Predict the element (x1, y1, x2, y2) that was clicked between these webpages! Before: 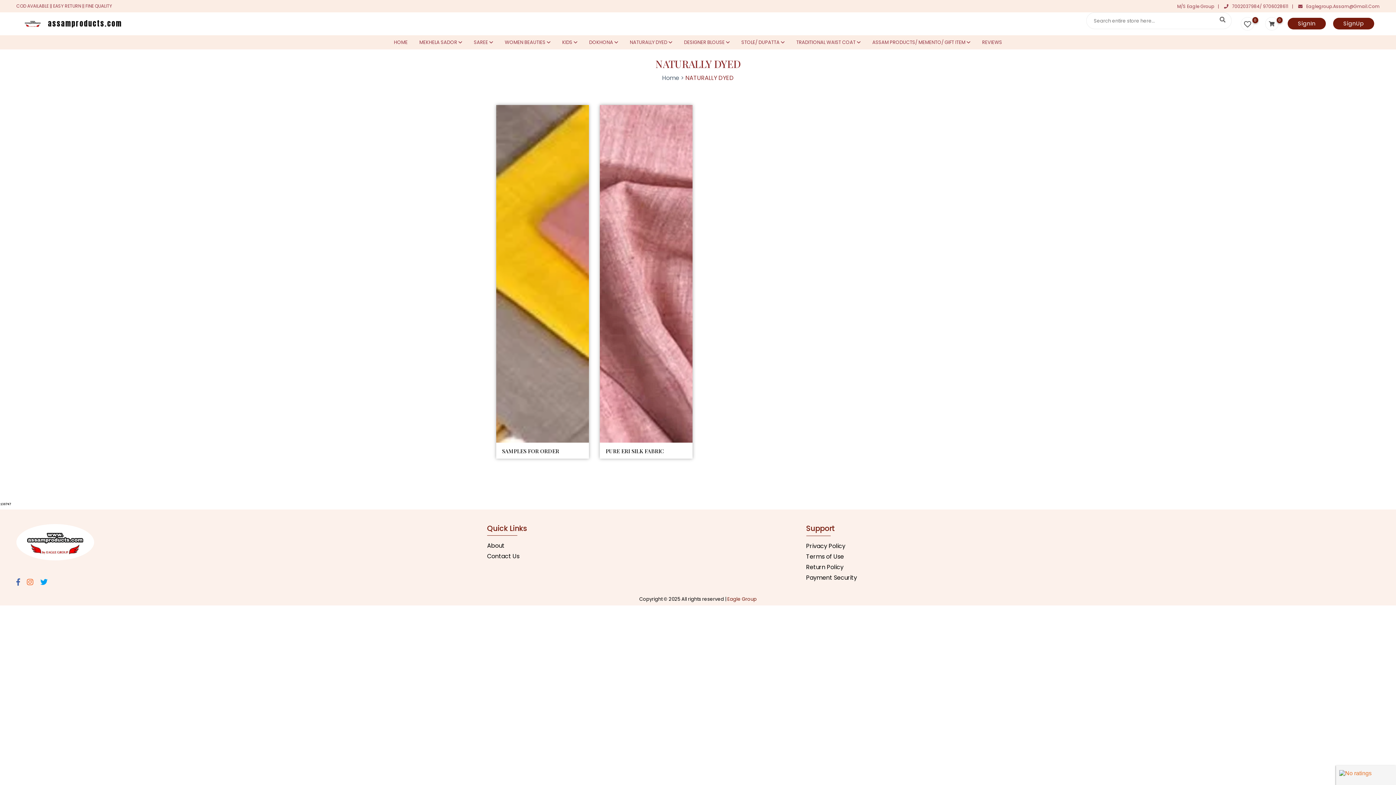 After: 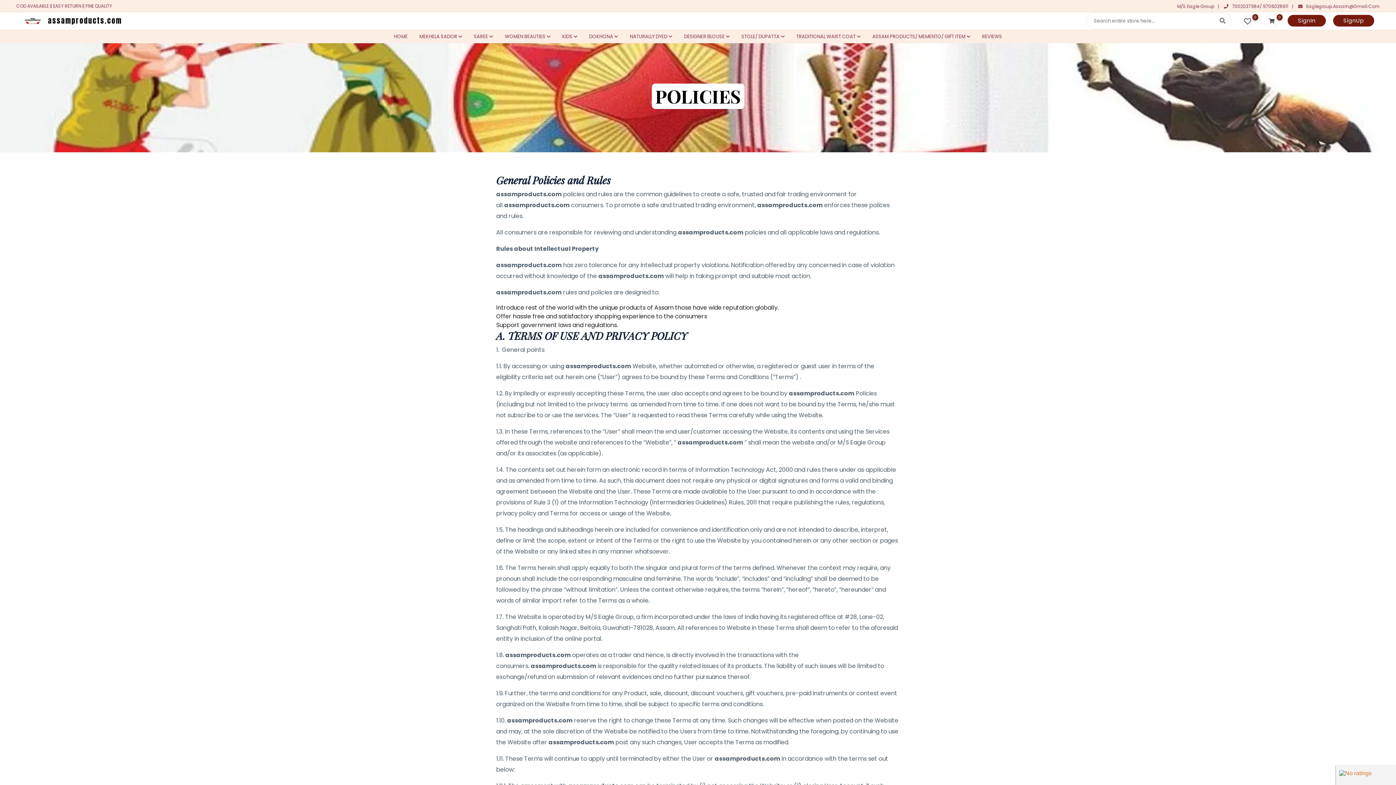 Action: label: Return Policy bbox: (806, 563, 843, 571)